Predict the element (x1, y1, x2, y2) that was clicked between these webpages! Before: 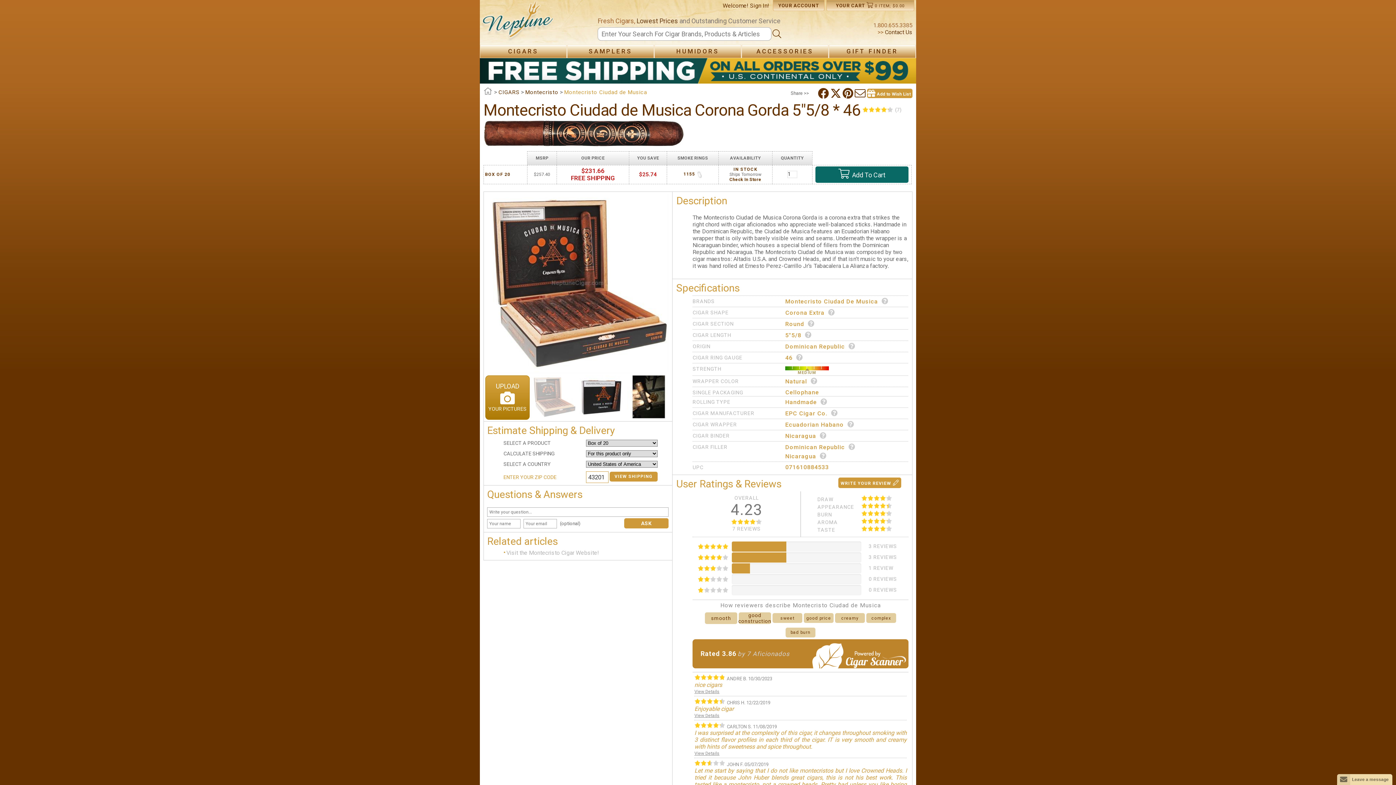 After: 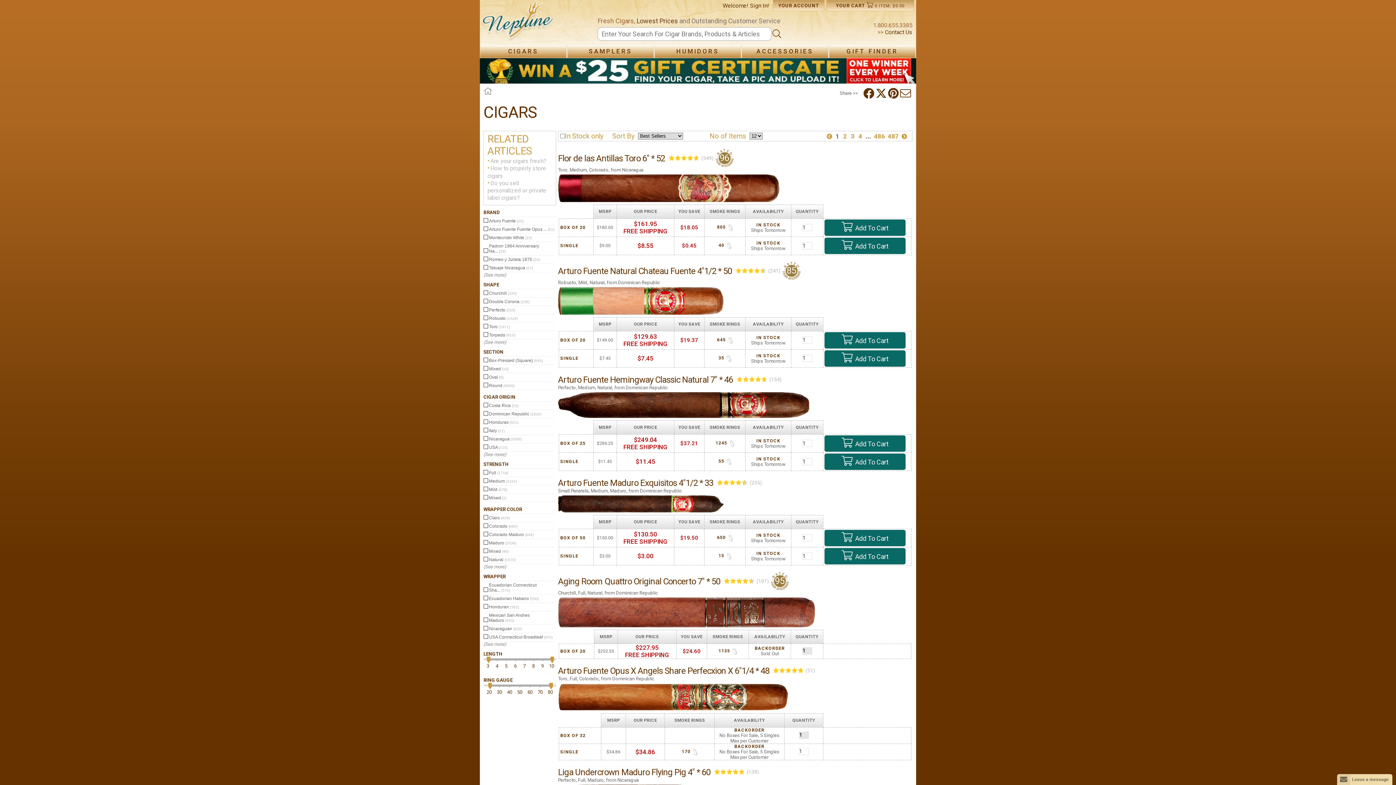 Action: bbox: (498, 89, 519, 95) label: CIGARS